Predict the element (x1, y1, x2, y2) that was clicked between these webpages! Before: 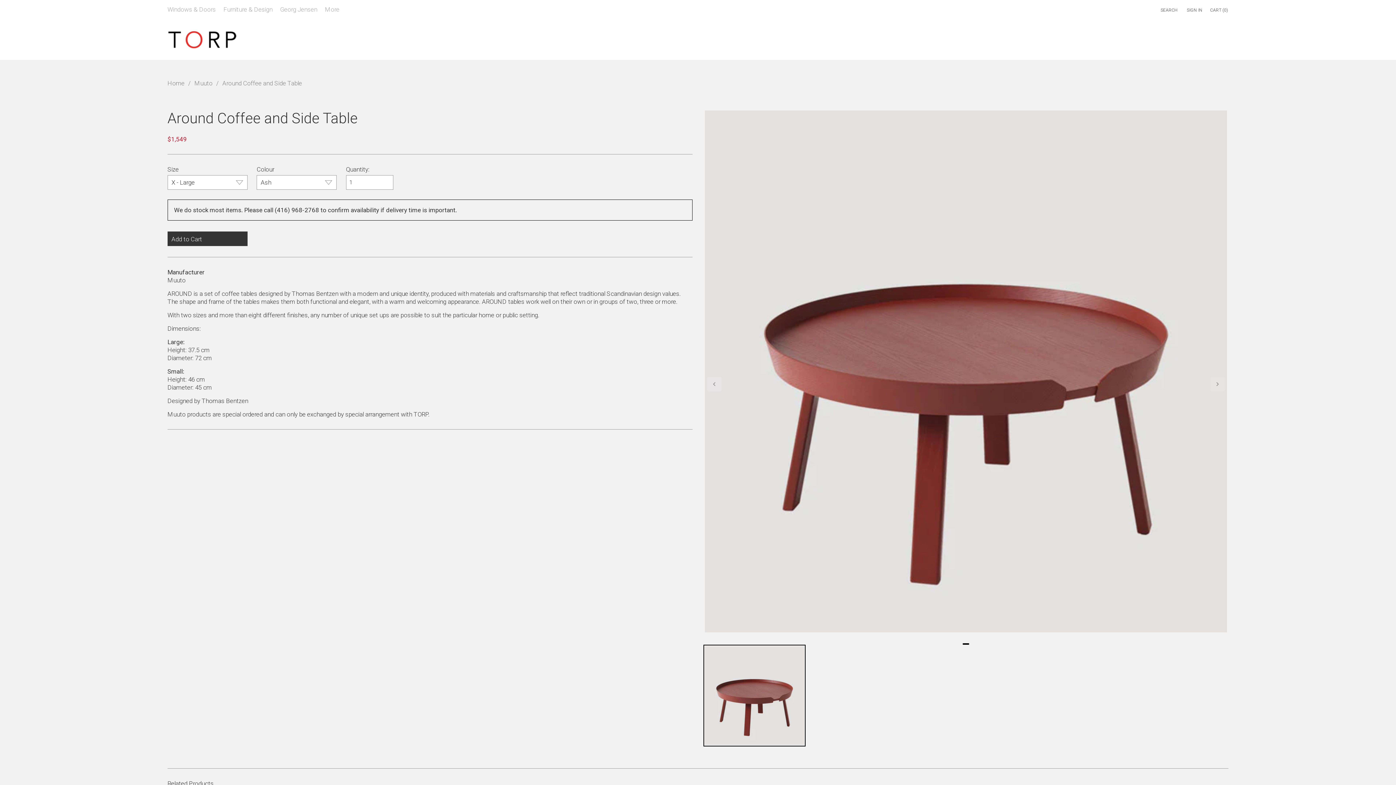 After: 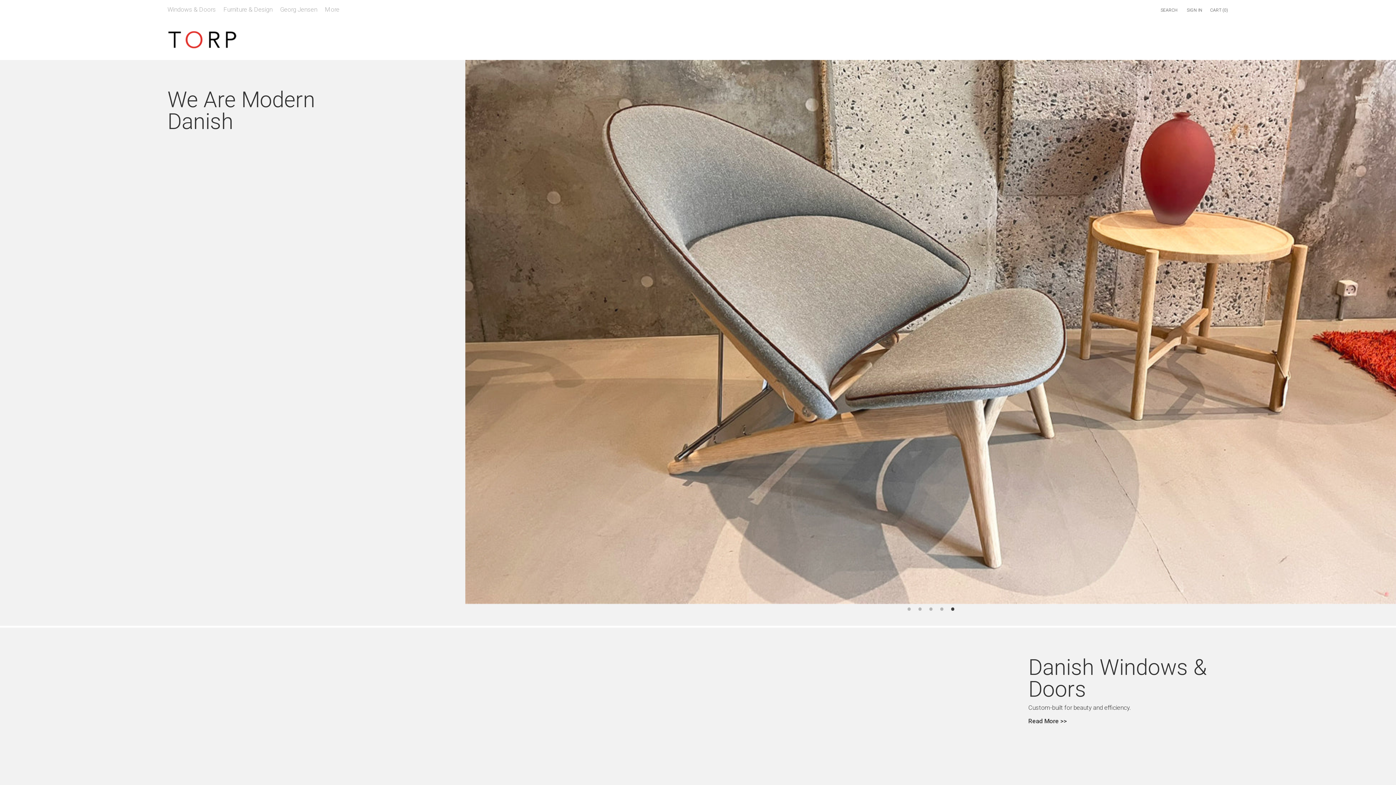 Action: bbox: (167, 31, 236, 49)